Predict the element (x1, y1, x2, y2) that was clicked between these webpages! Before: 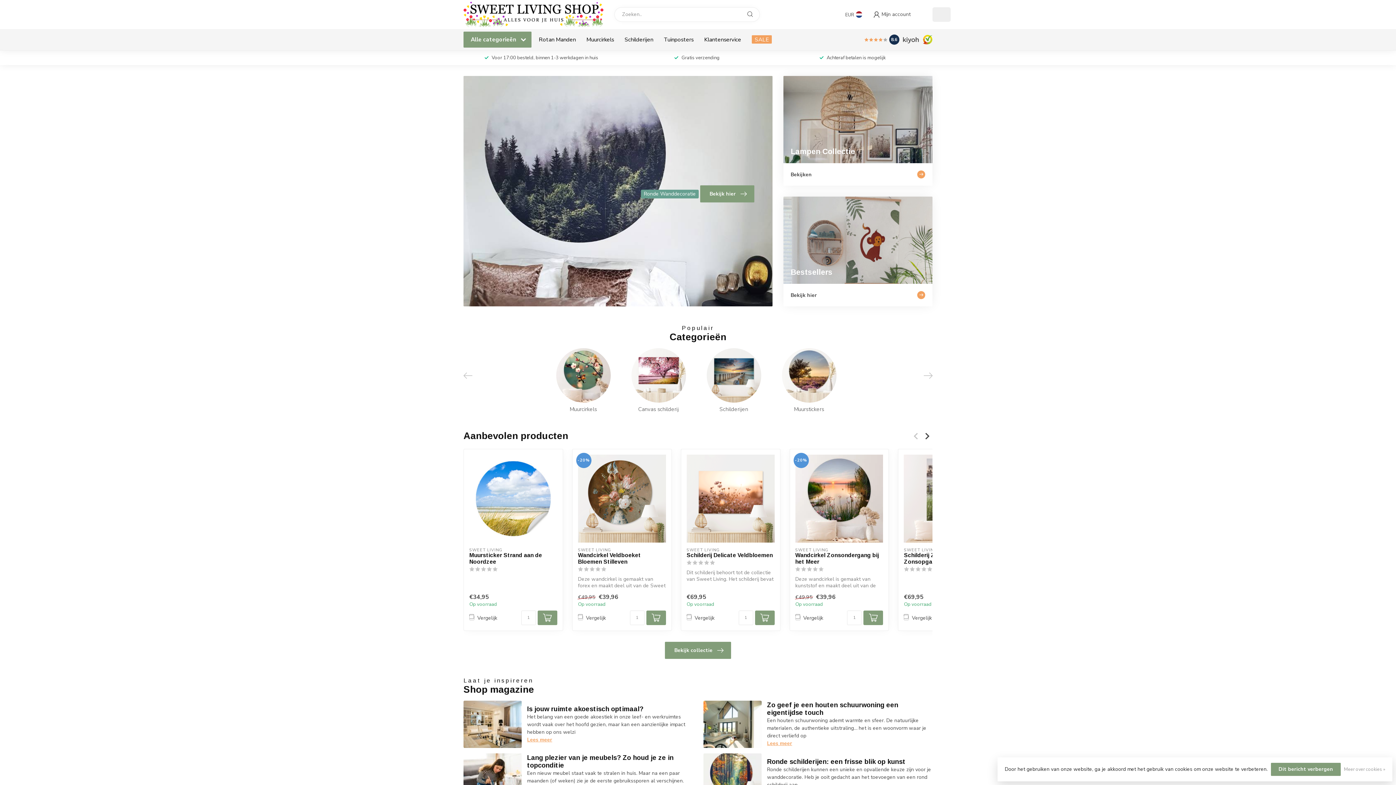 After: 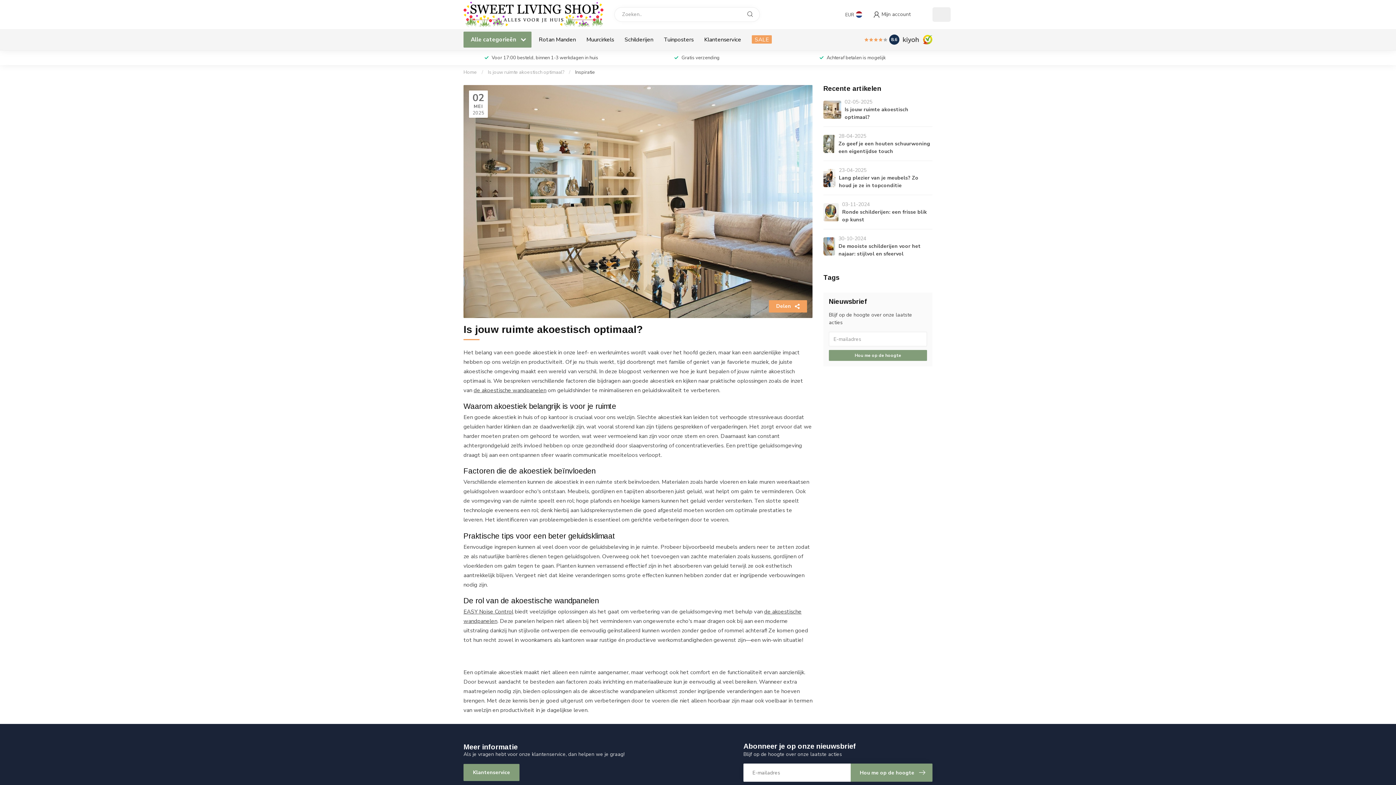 Action: label: Lees meer bbox: (527, 736, 552, 743)